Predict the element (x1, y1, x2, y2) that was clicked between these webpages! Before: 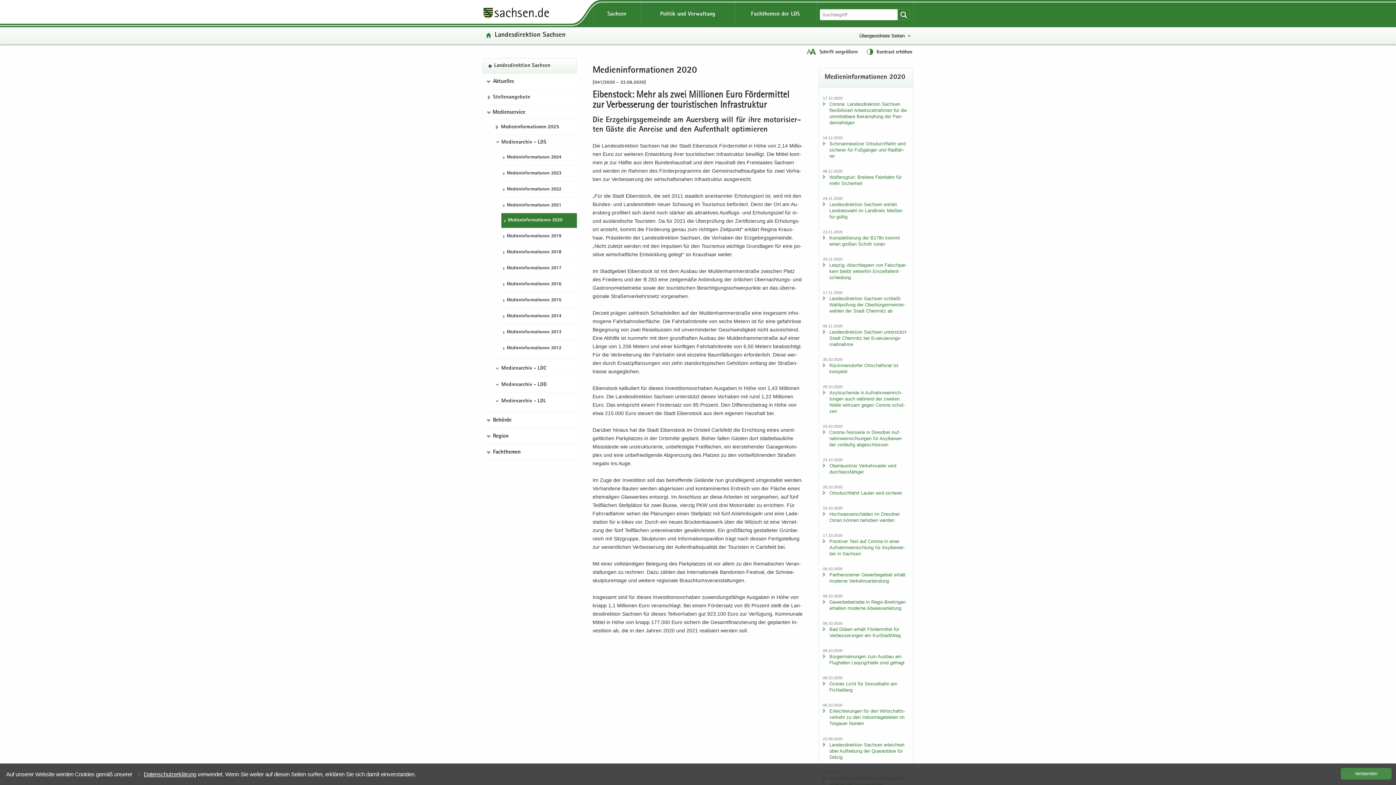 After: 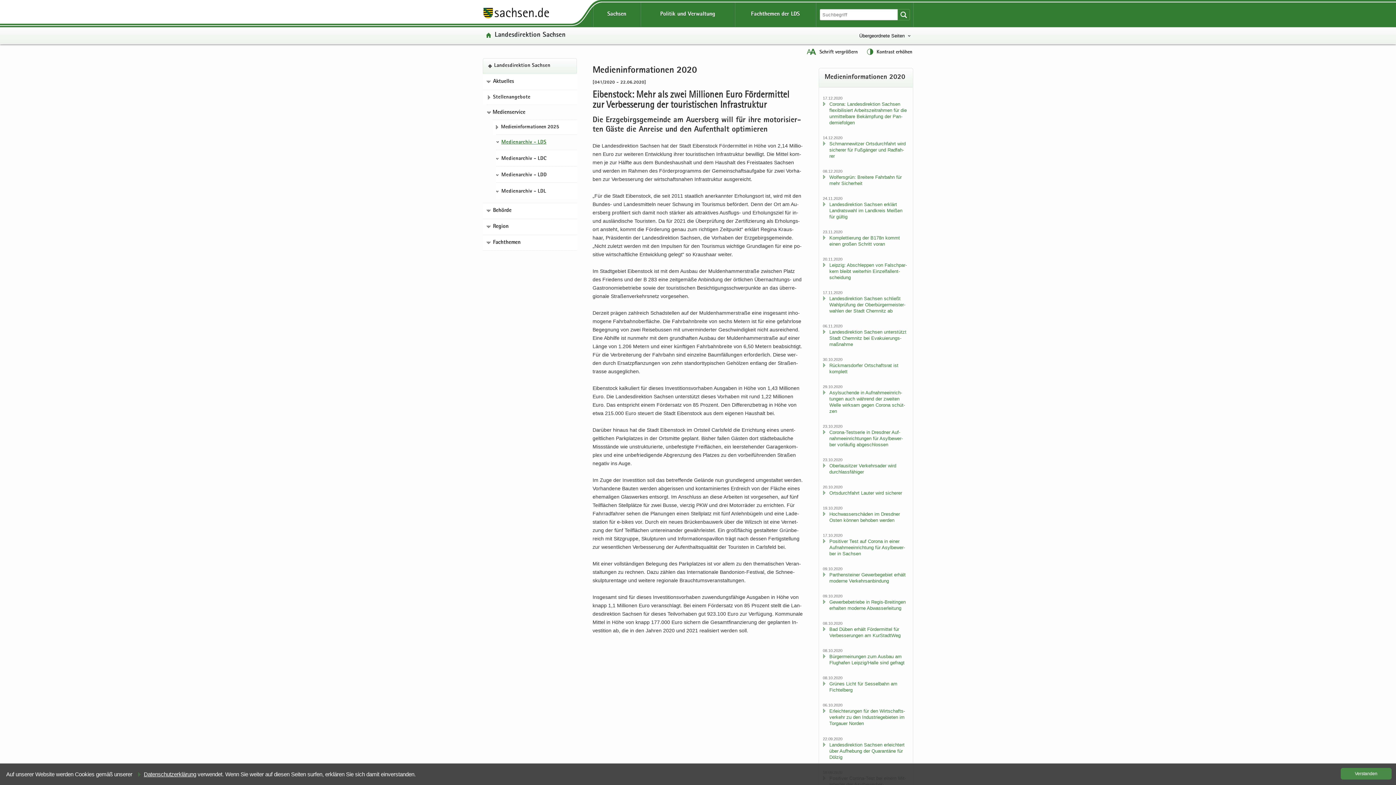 Action: bbox: (501, 138, 548, 146) label: Medienarchiv - LDS